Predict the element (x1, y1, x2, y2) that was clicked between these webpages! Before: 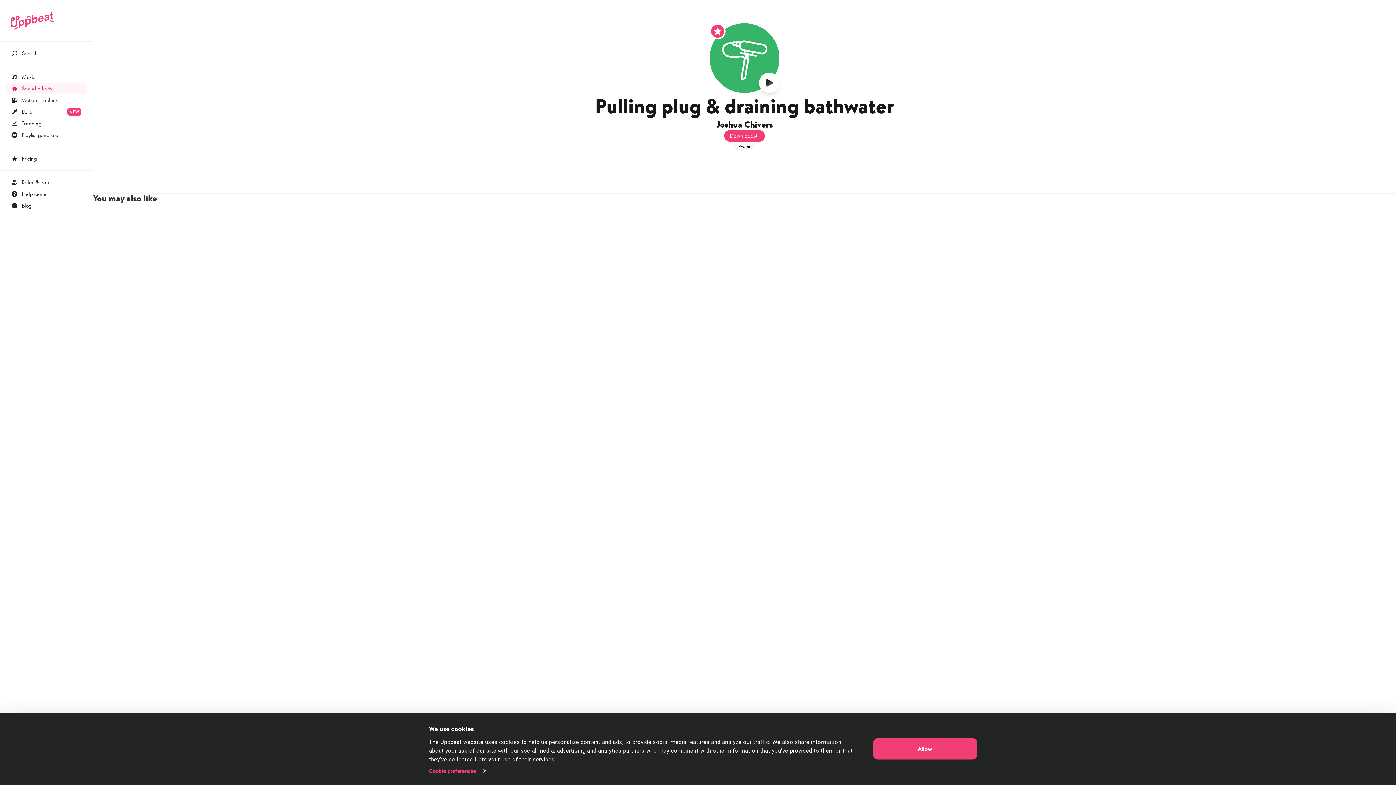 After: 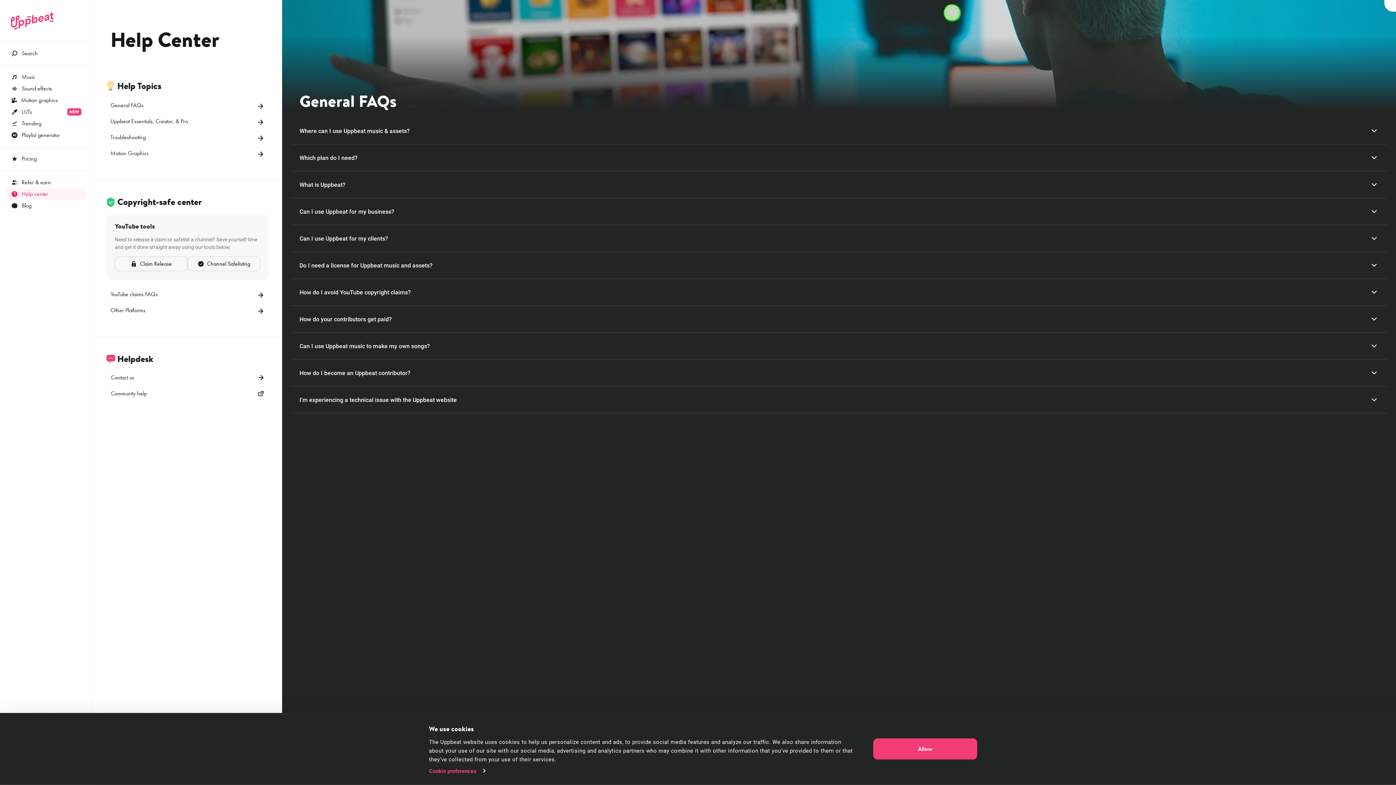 Action: label: Help center bbox: (5, 188, 87, 200)